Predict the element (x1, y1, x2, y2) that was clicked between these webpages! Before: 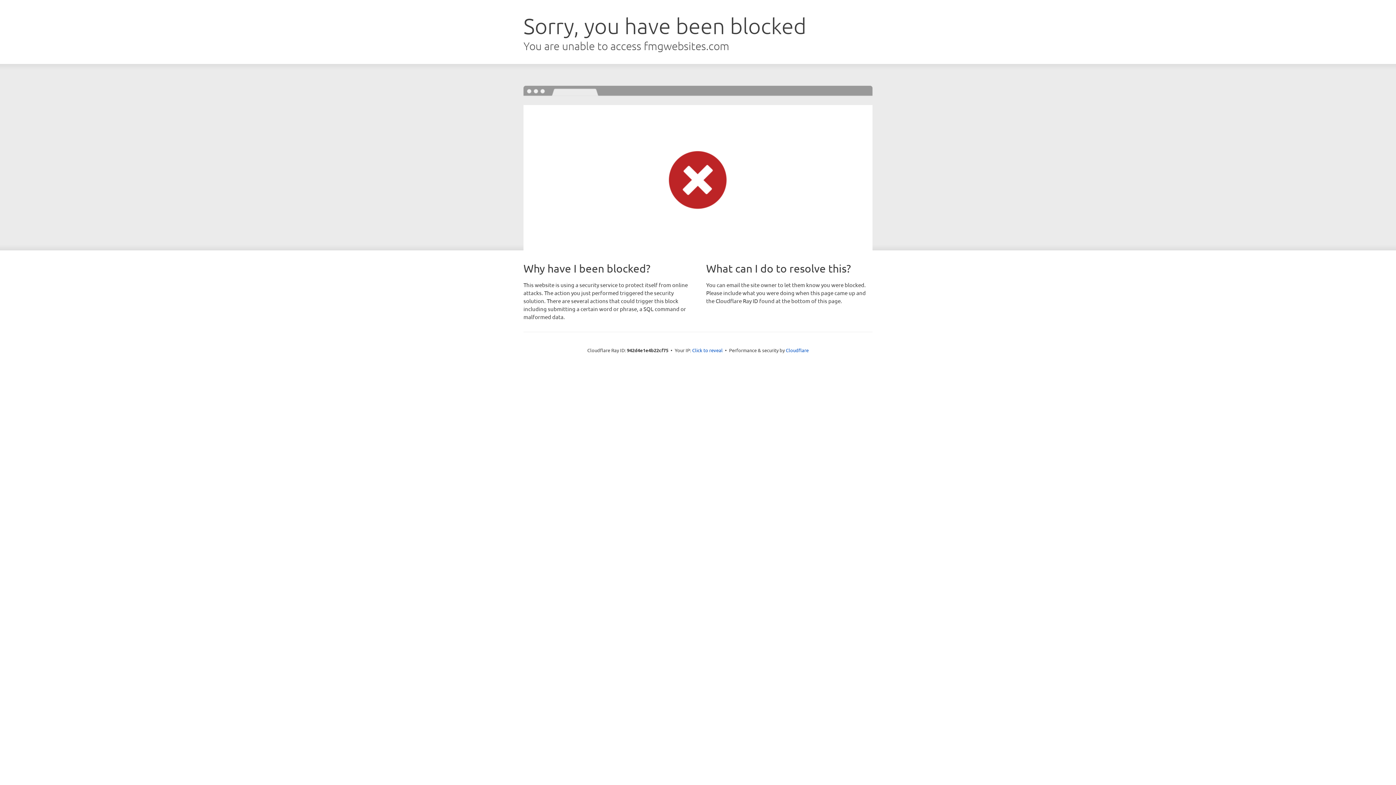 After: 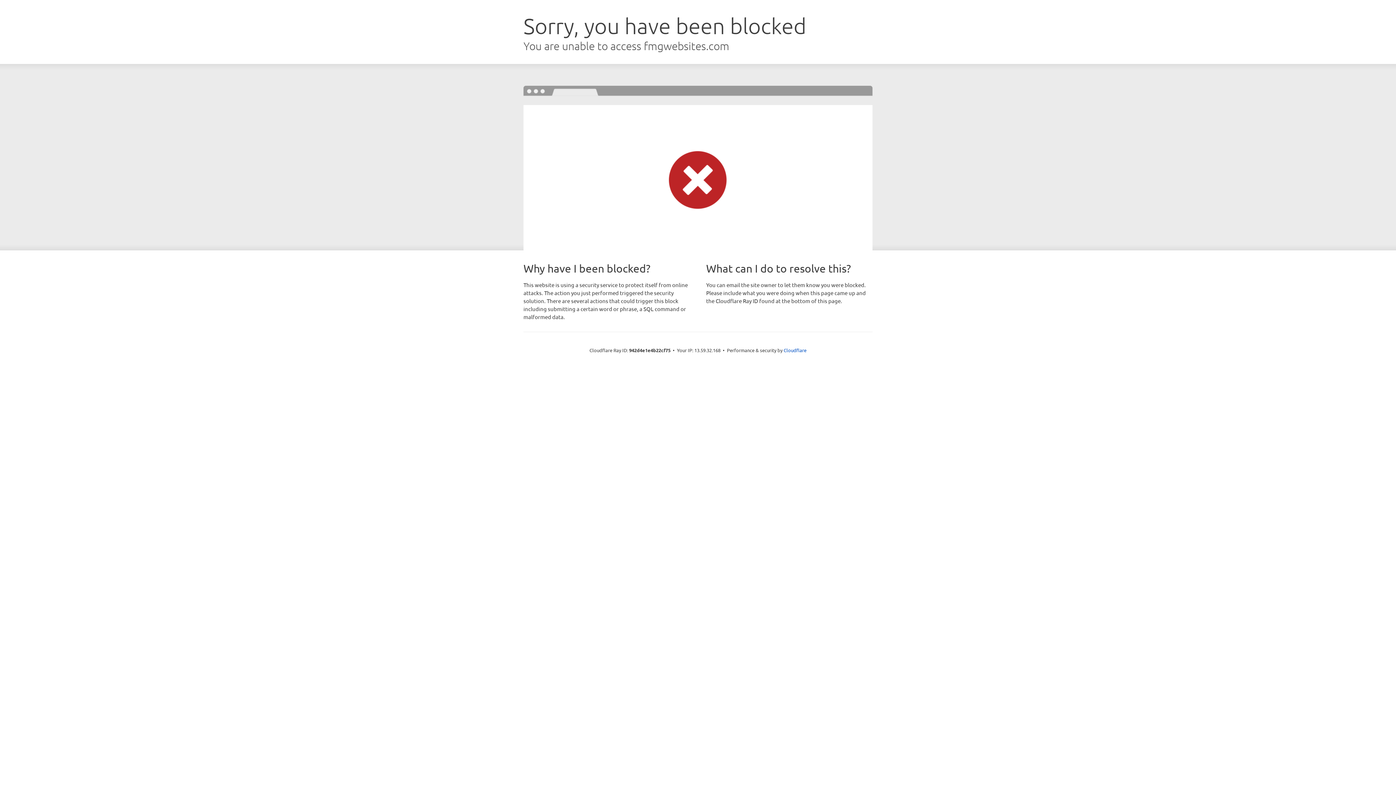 Action: bbox: (692, 346, 722, 353) label: Click to reveal